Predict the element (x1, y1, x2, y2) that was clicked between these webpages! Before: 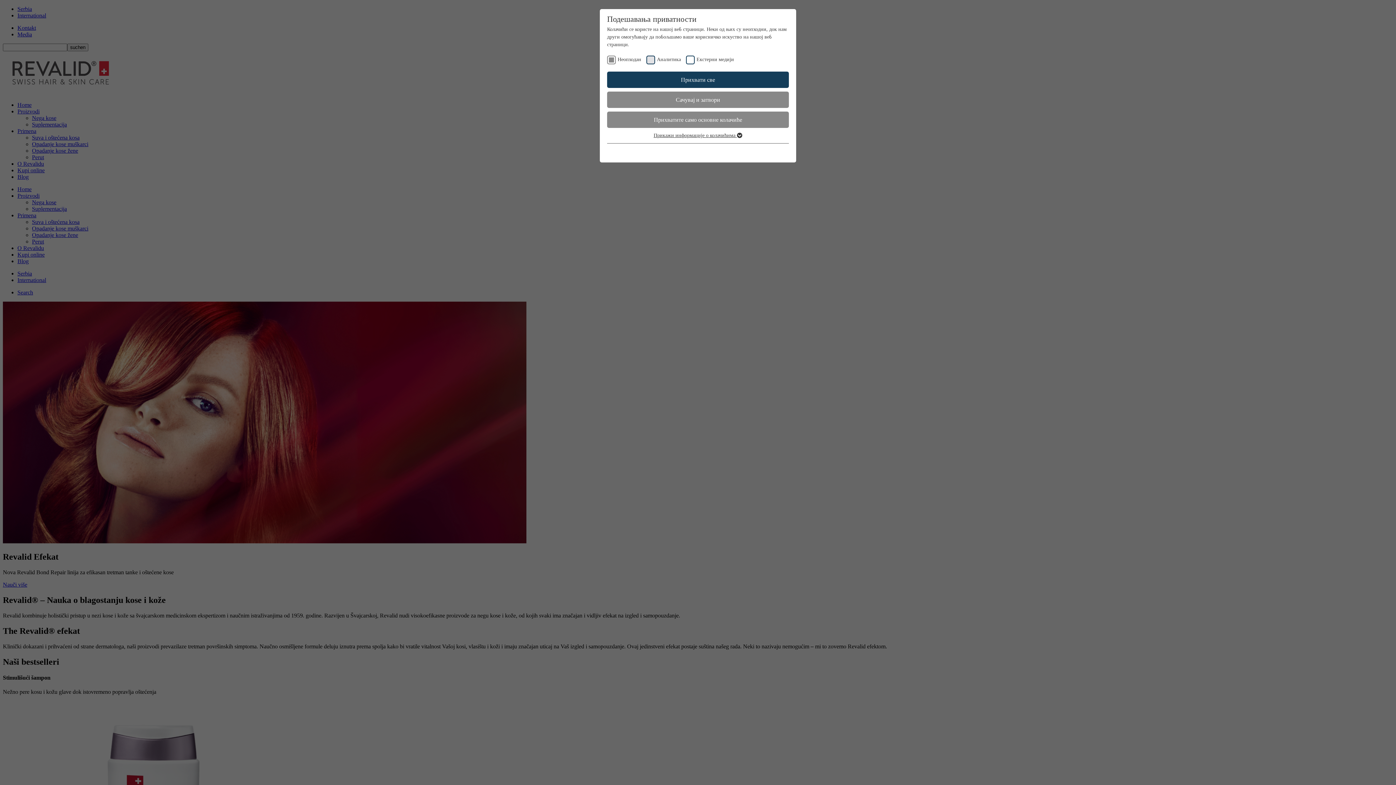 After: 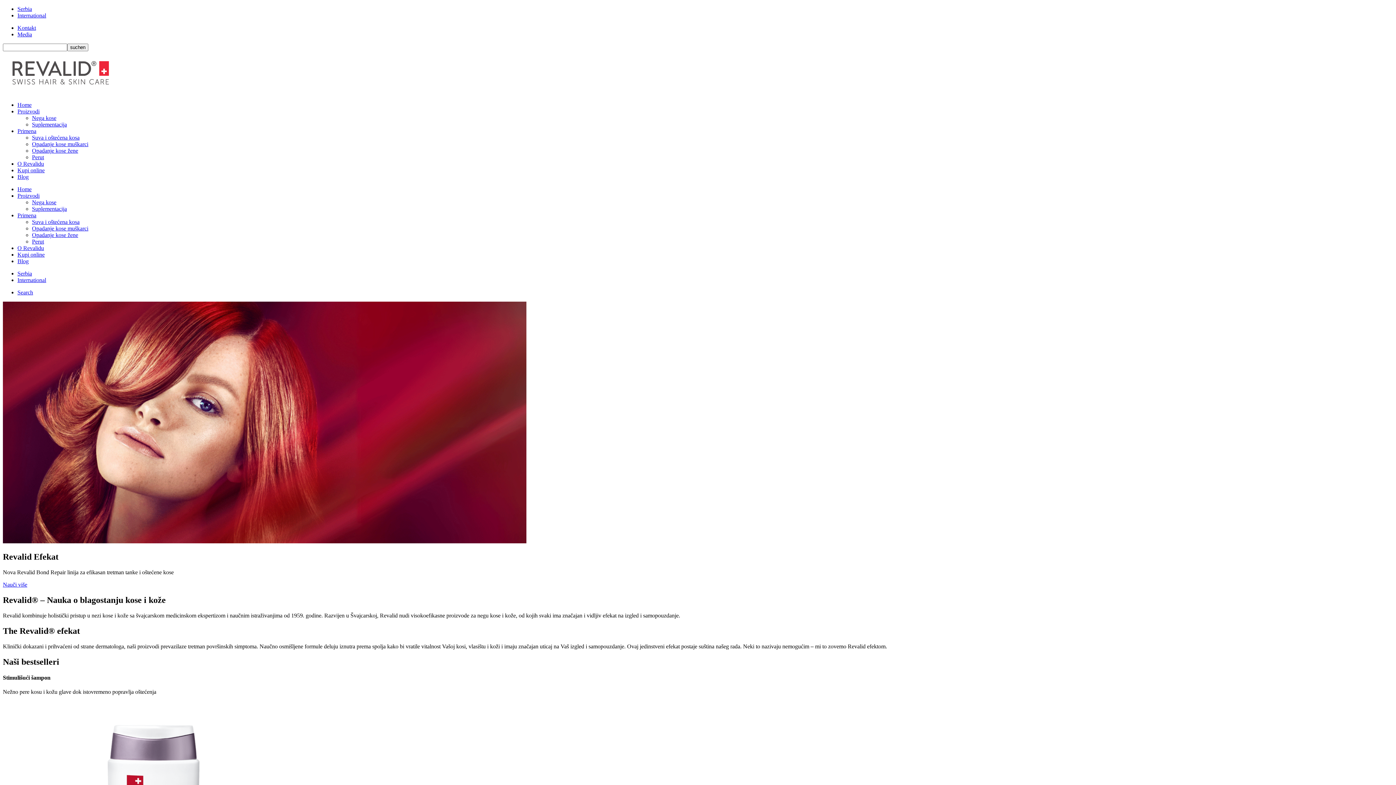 Action: bbox: (607, 111, 789, 128) label: Прихватите само основне колачиће